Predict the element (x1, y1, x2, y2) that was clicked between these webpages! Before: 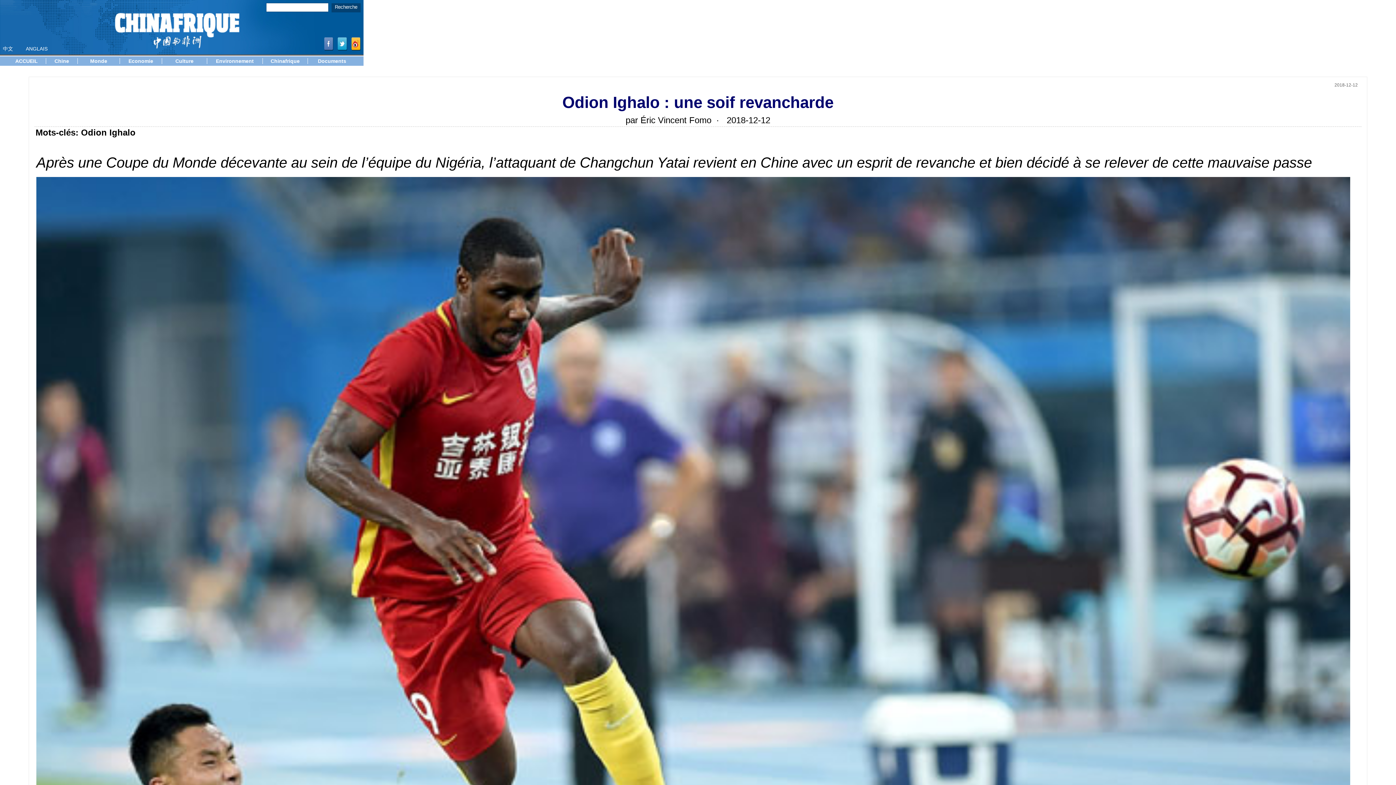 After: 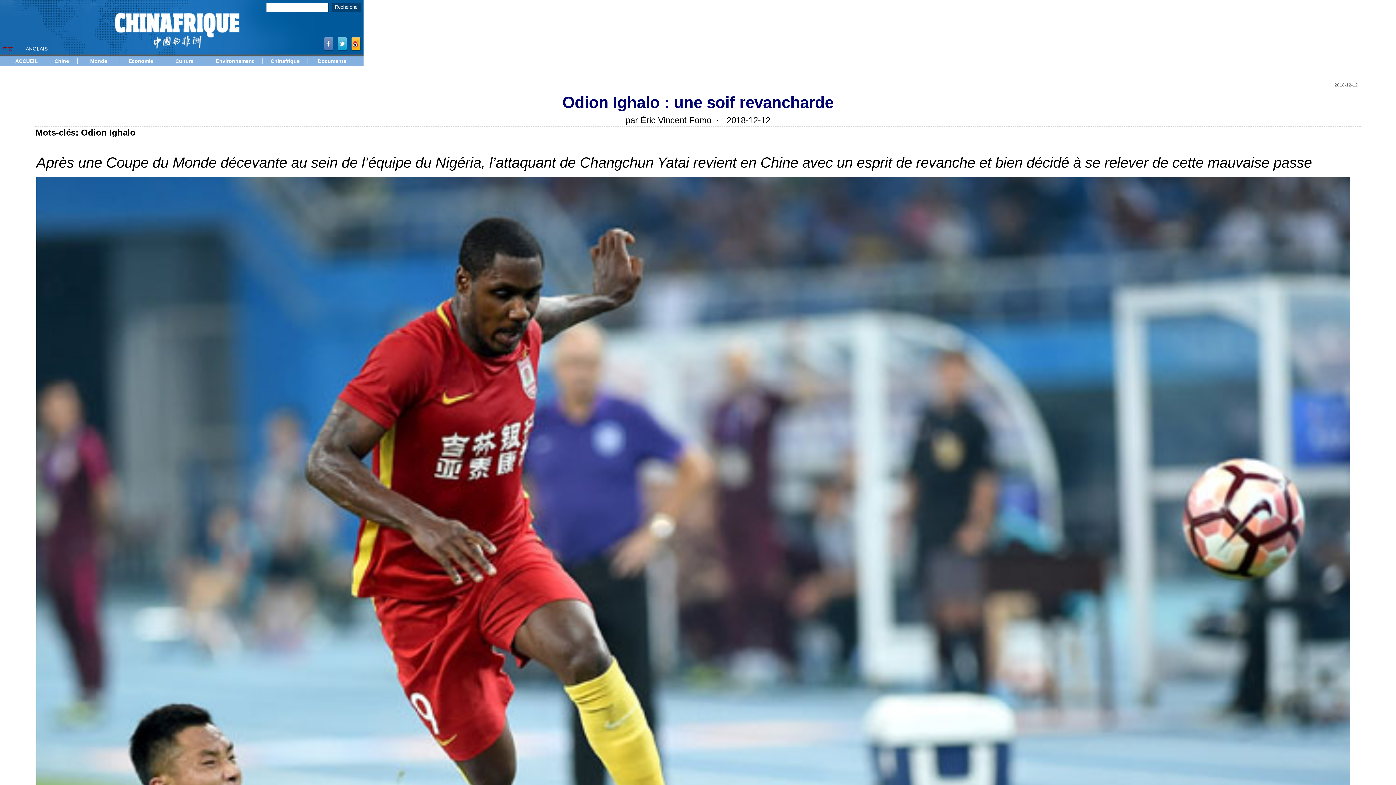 Action: bbox: (2, 45, 13, 51) label: 中文